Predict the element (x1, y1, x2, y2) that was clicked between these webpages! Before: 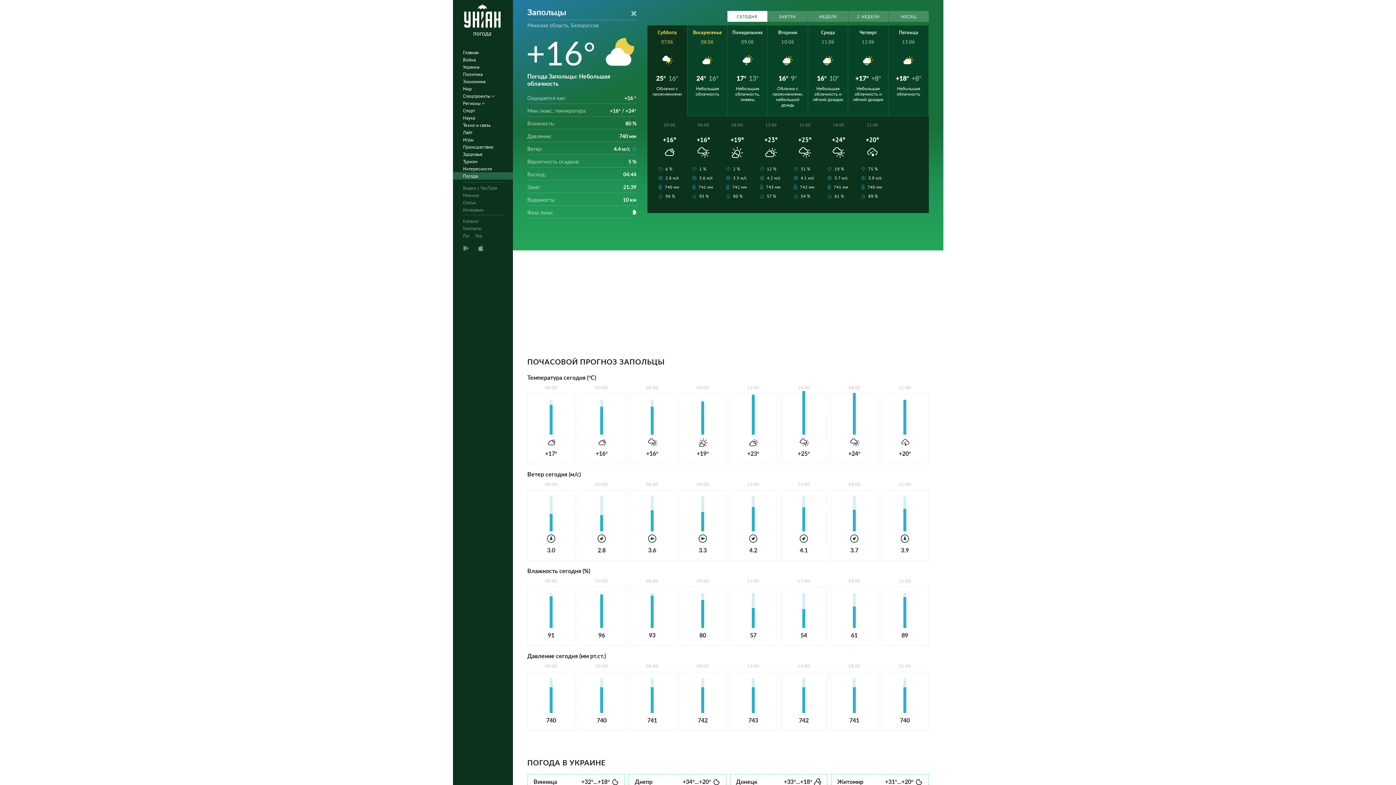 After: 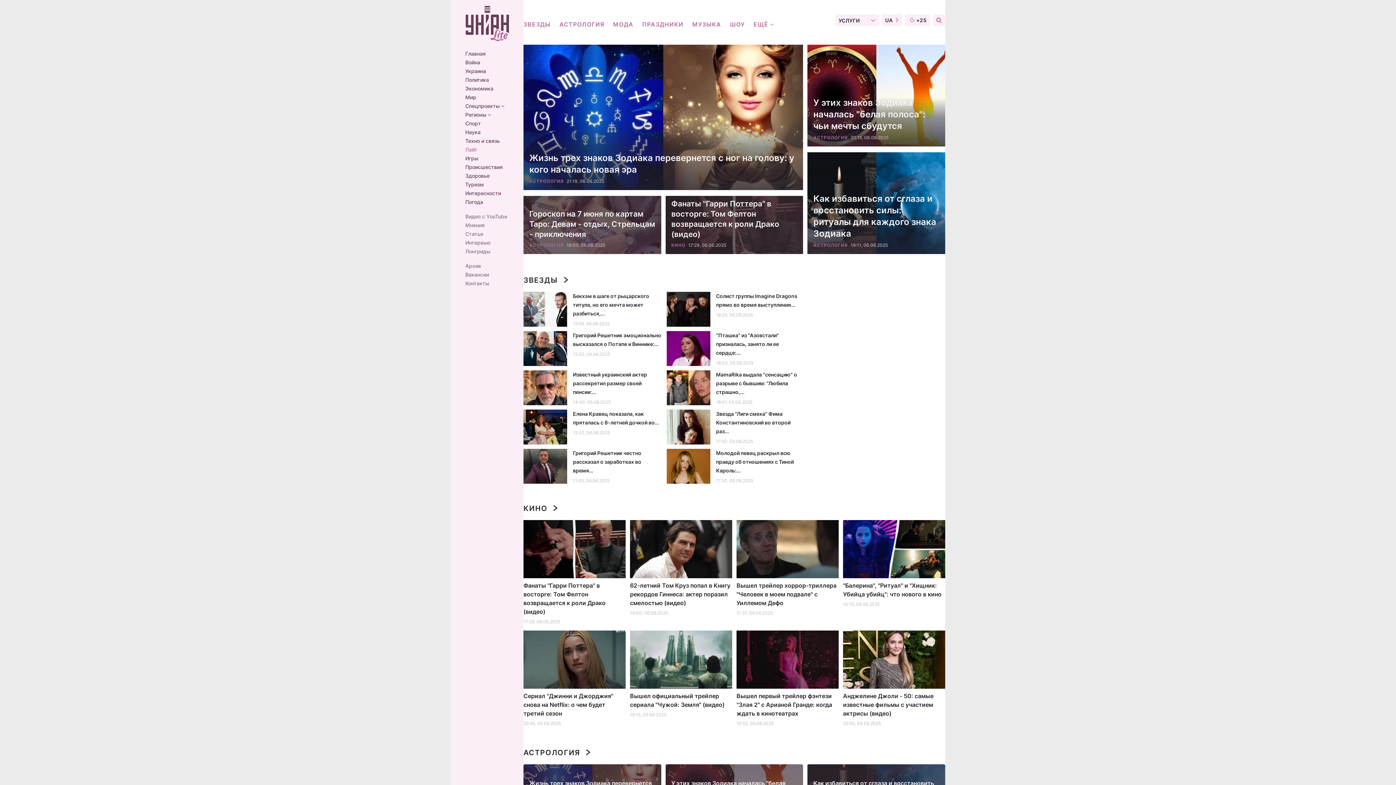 Action: label: Лайт bbox: (452, 128, 517, 136)